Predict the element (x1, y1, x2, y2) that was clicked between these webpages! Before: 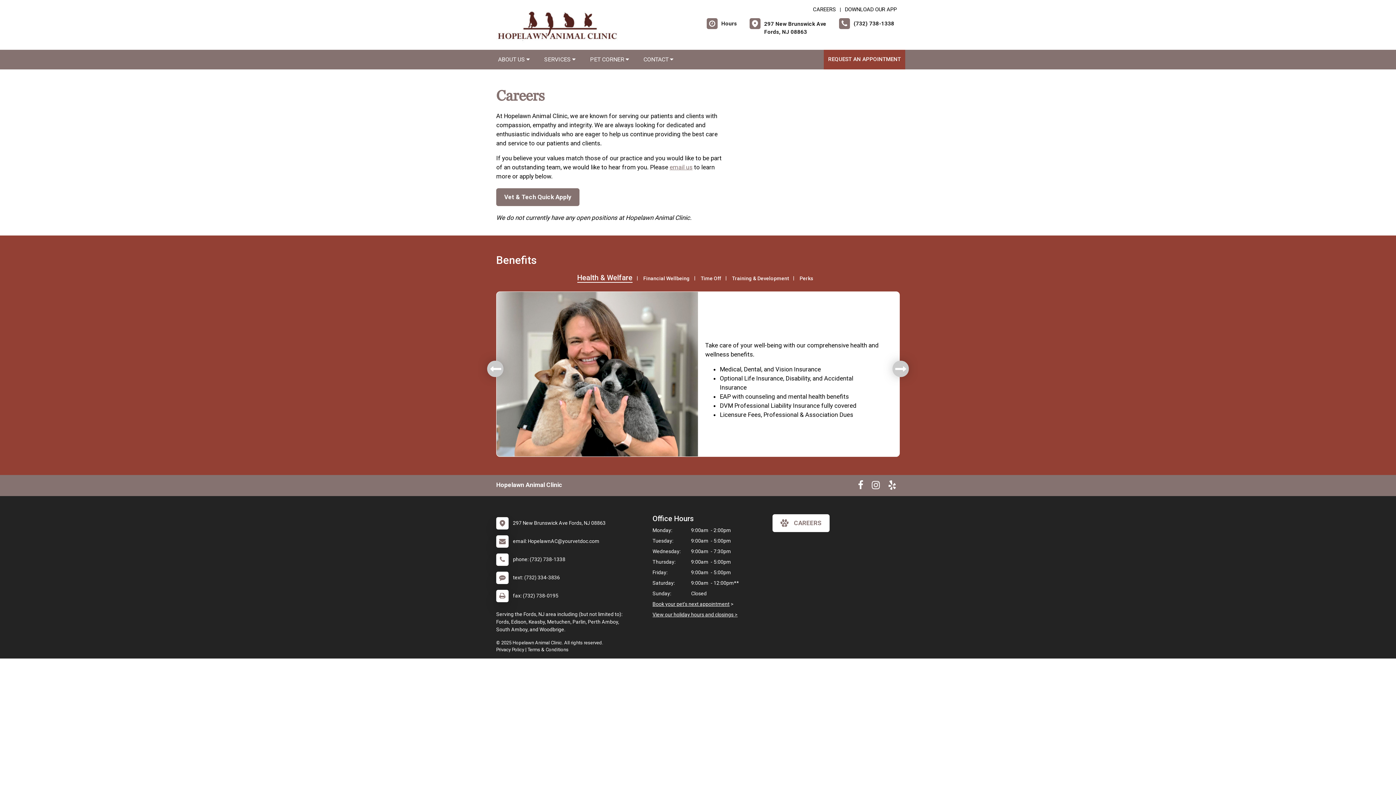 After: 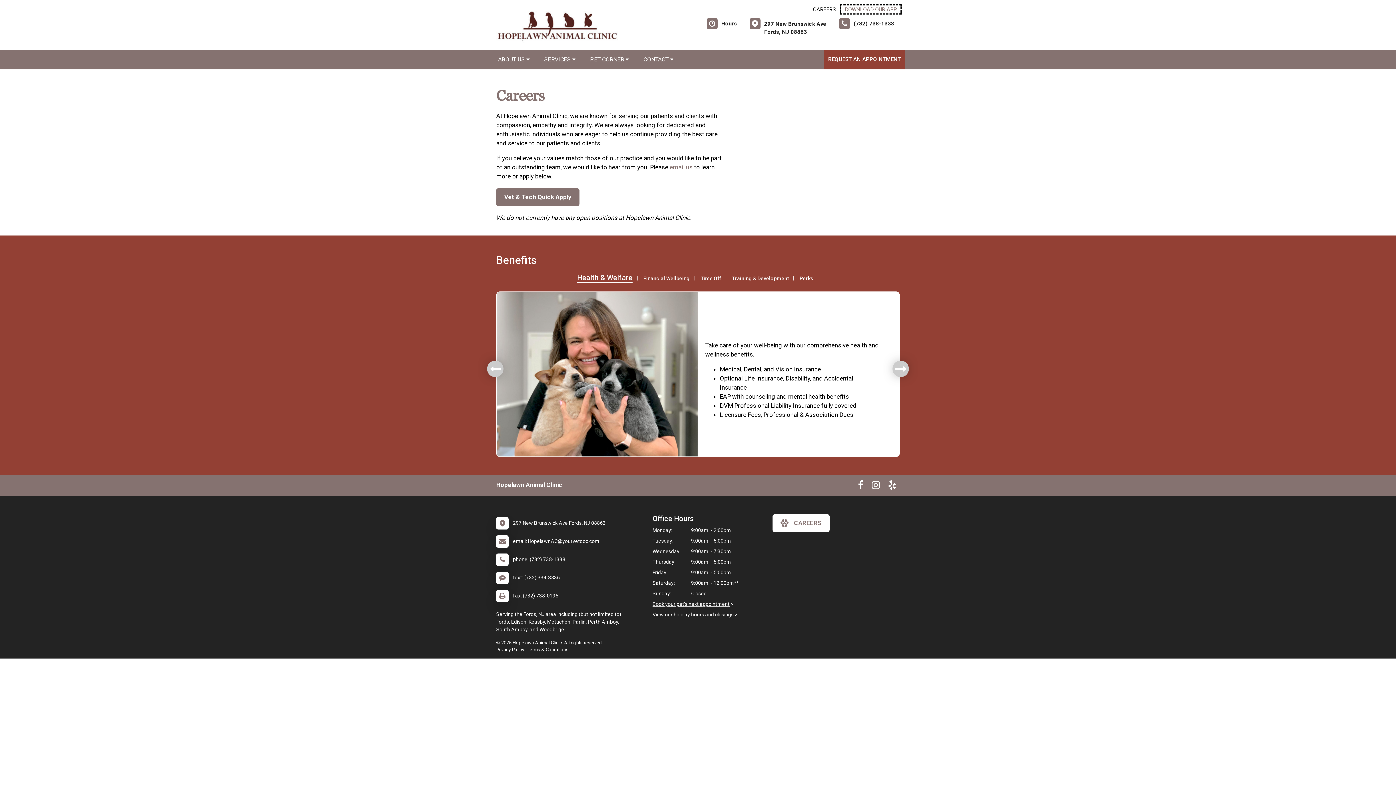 Action: bbox: (842, 6, 900, 12) label: New window to Download Our App